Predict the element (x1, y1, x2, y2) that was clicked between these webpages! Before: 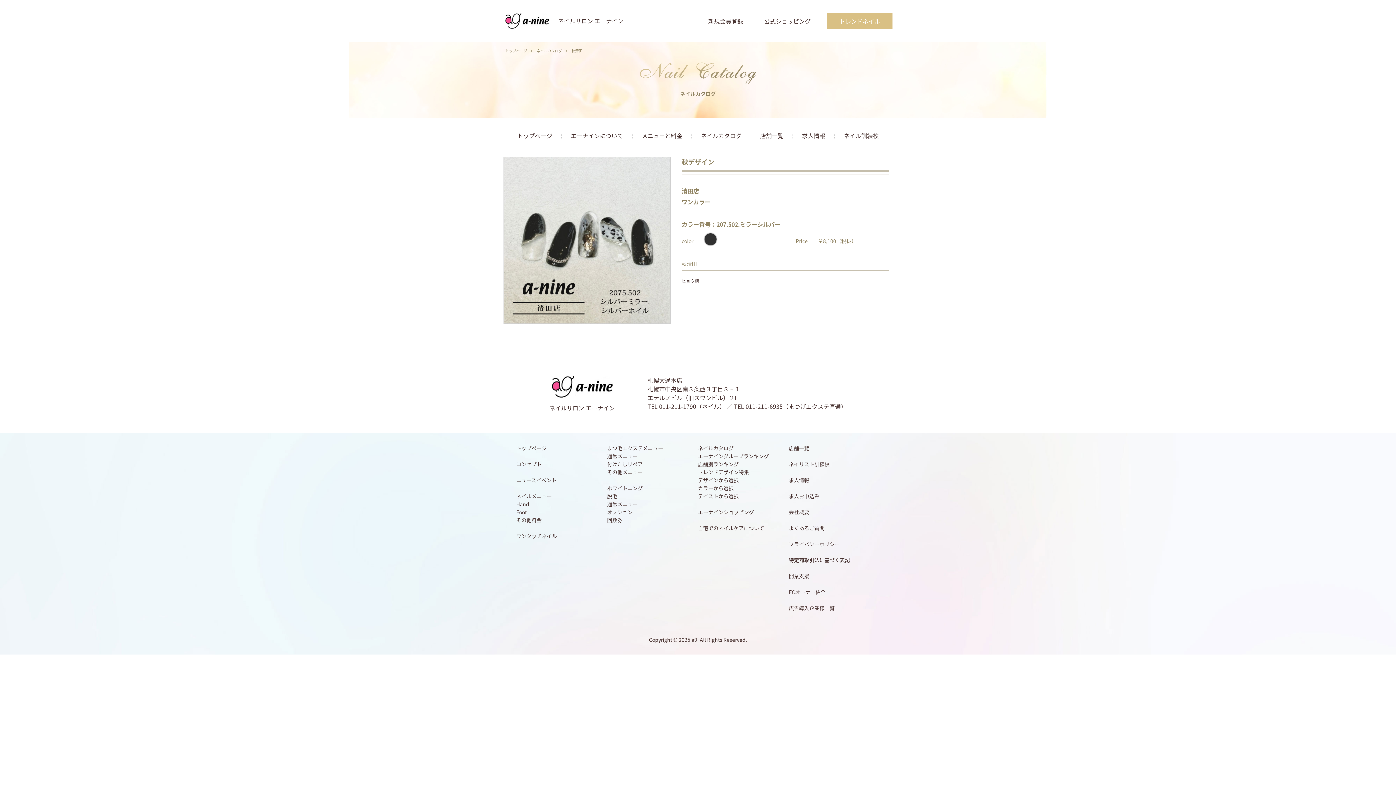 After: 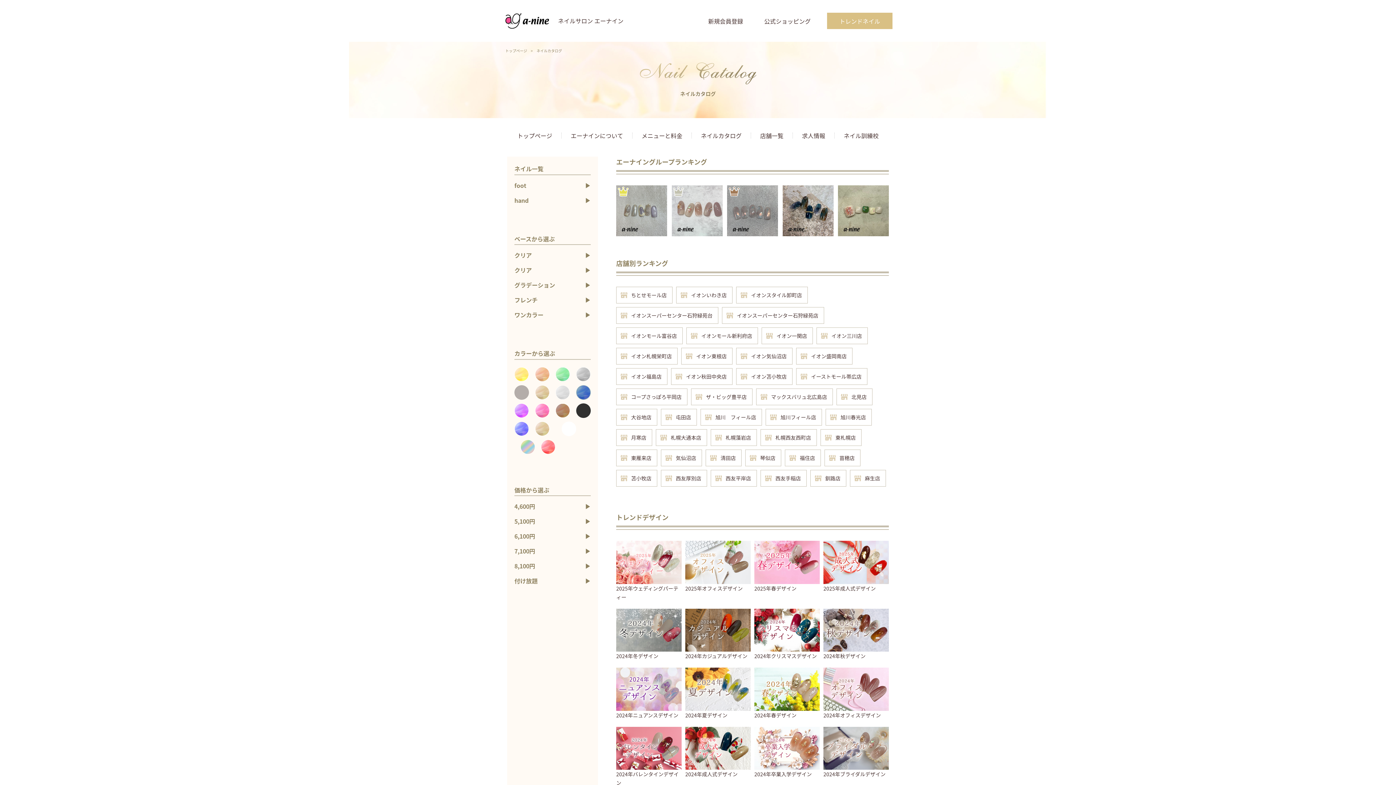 Action: label: トレンドネイル bbox: (827, 12, 892, 29)